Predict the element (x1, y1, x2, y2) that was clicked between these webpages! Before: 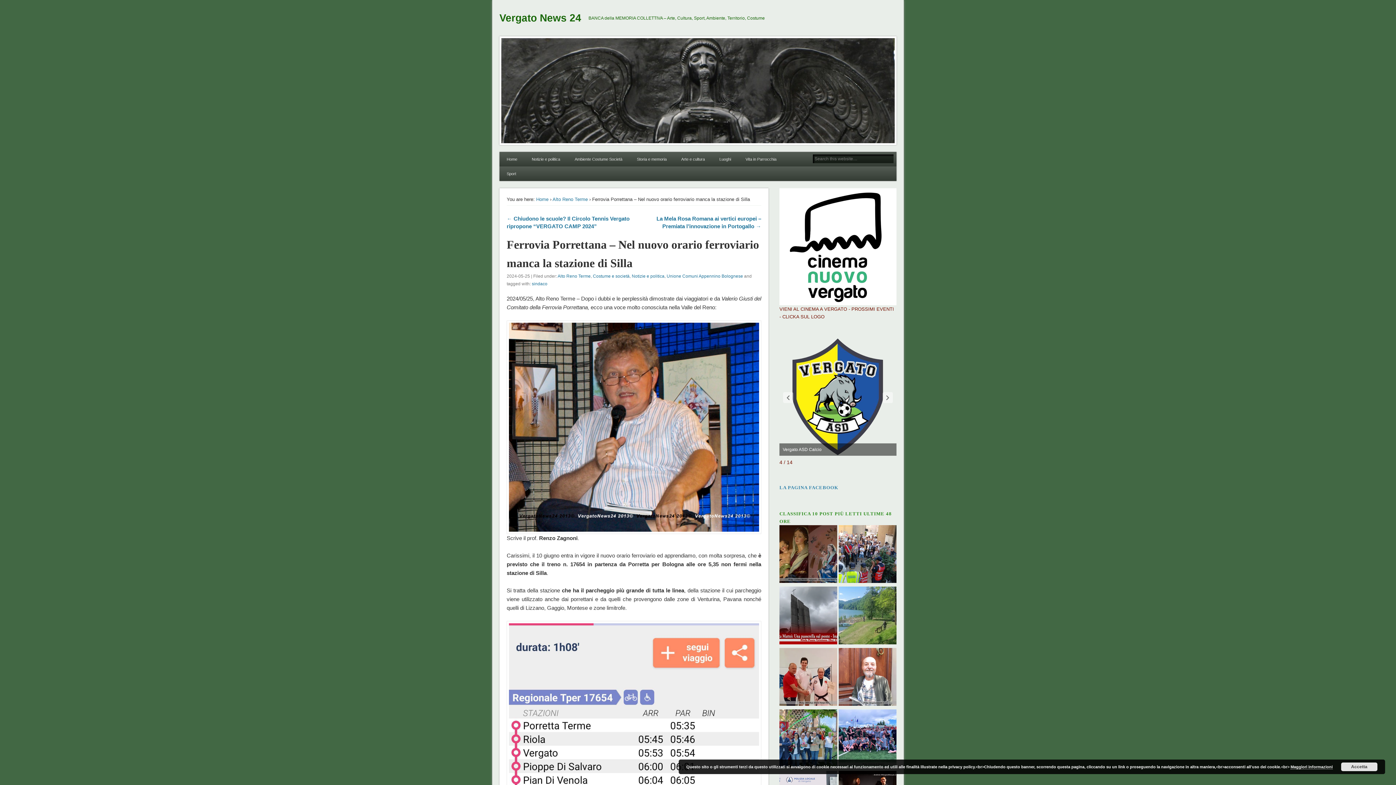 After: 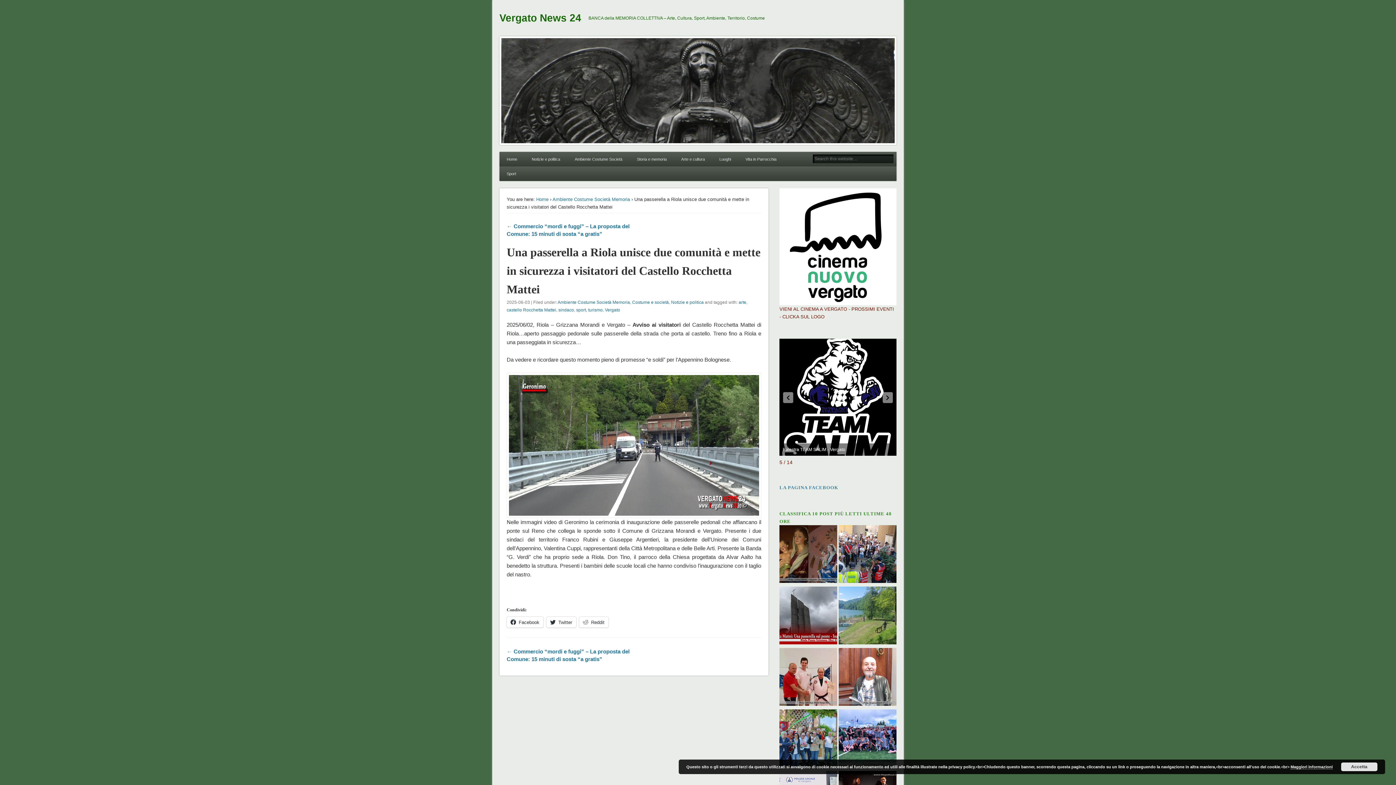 Action: bbox: (779, 587, 837, 647)